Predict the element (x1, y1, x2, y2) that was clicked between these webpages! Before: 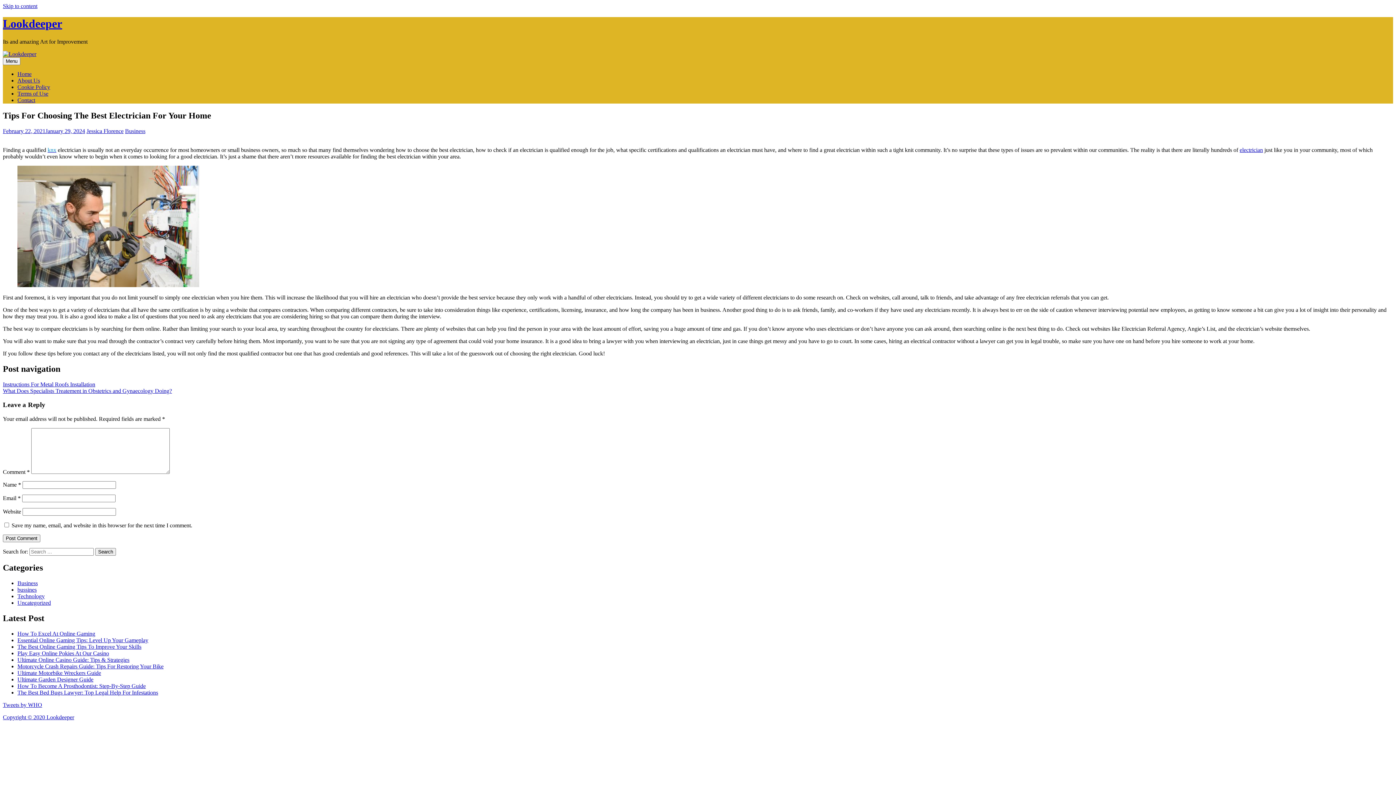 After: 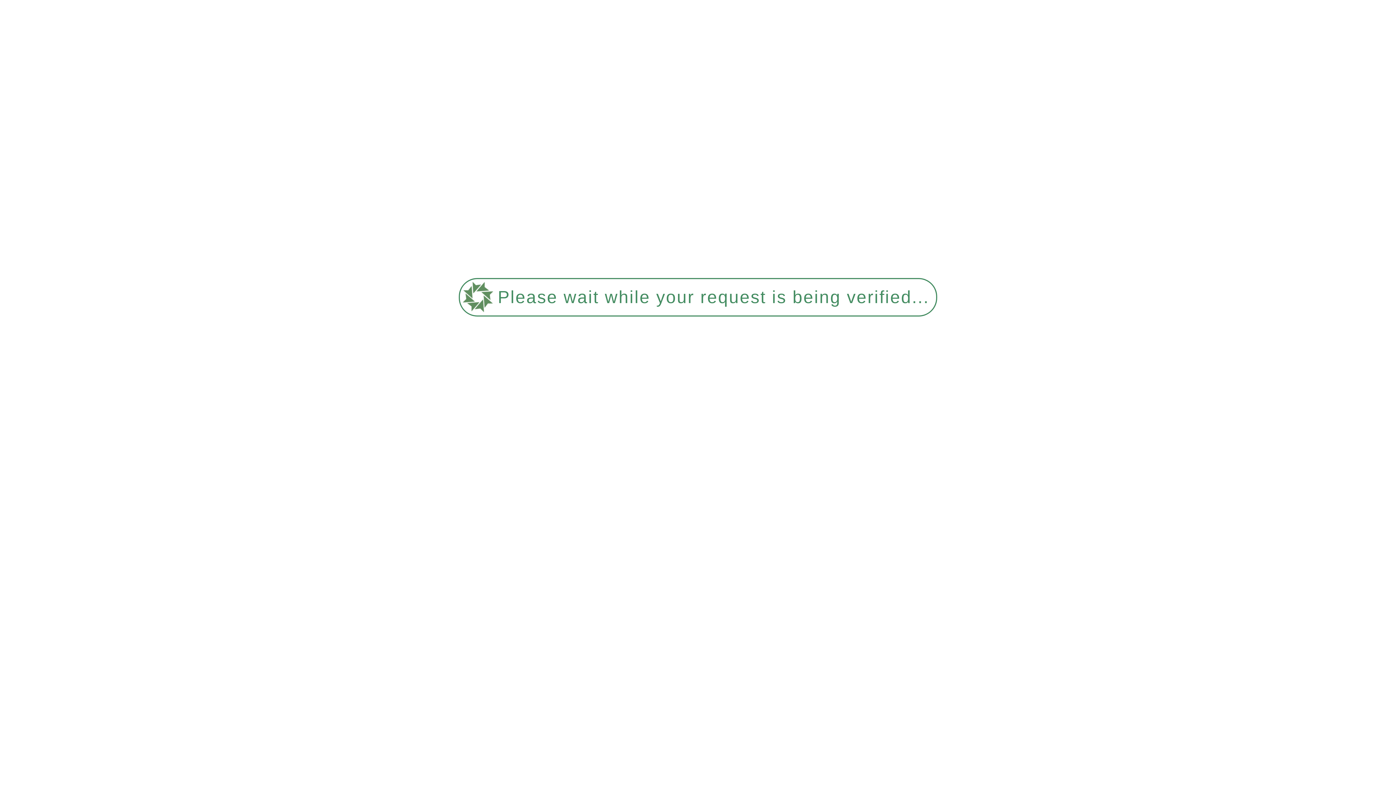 Action: label: Home bbox: (17, 70, 31, 77)